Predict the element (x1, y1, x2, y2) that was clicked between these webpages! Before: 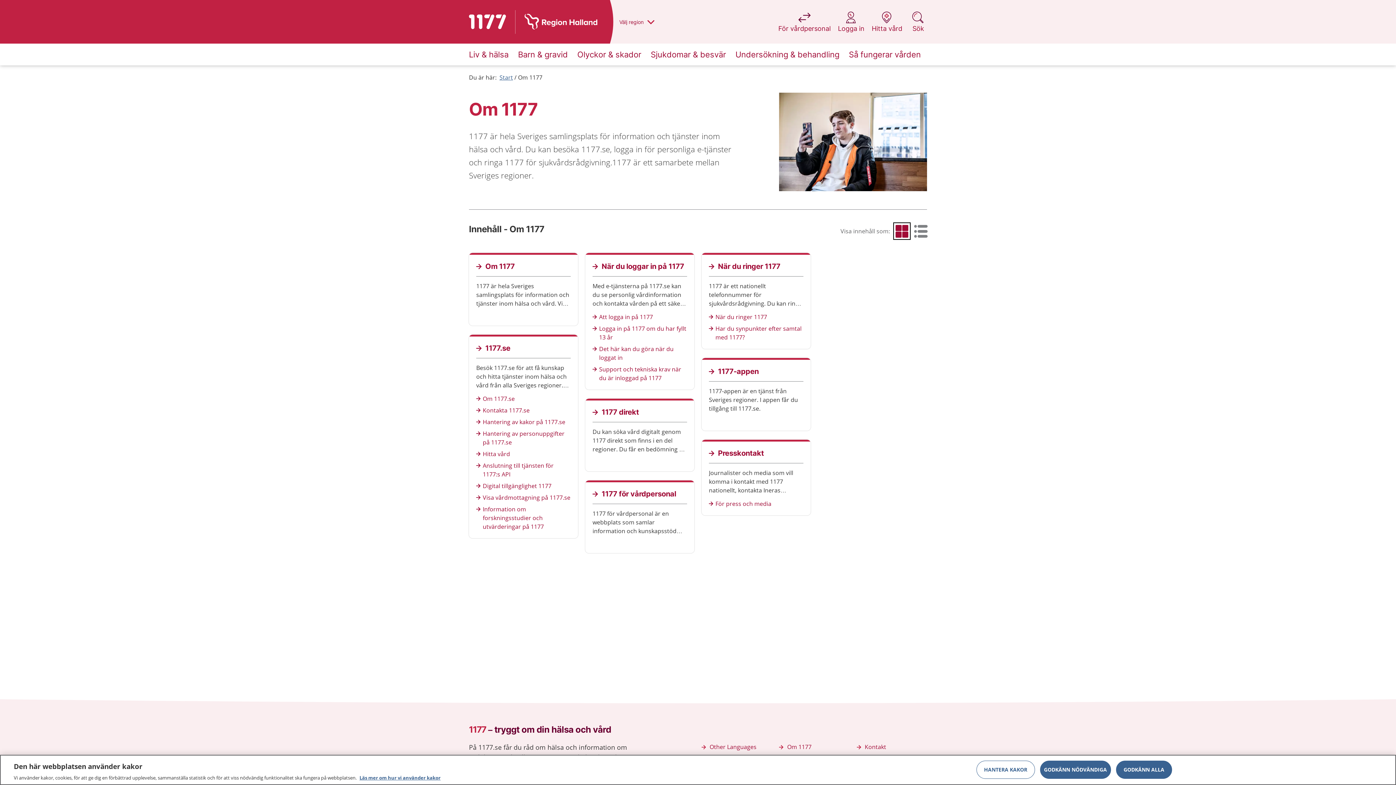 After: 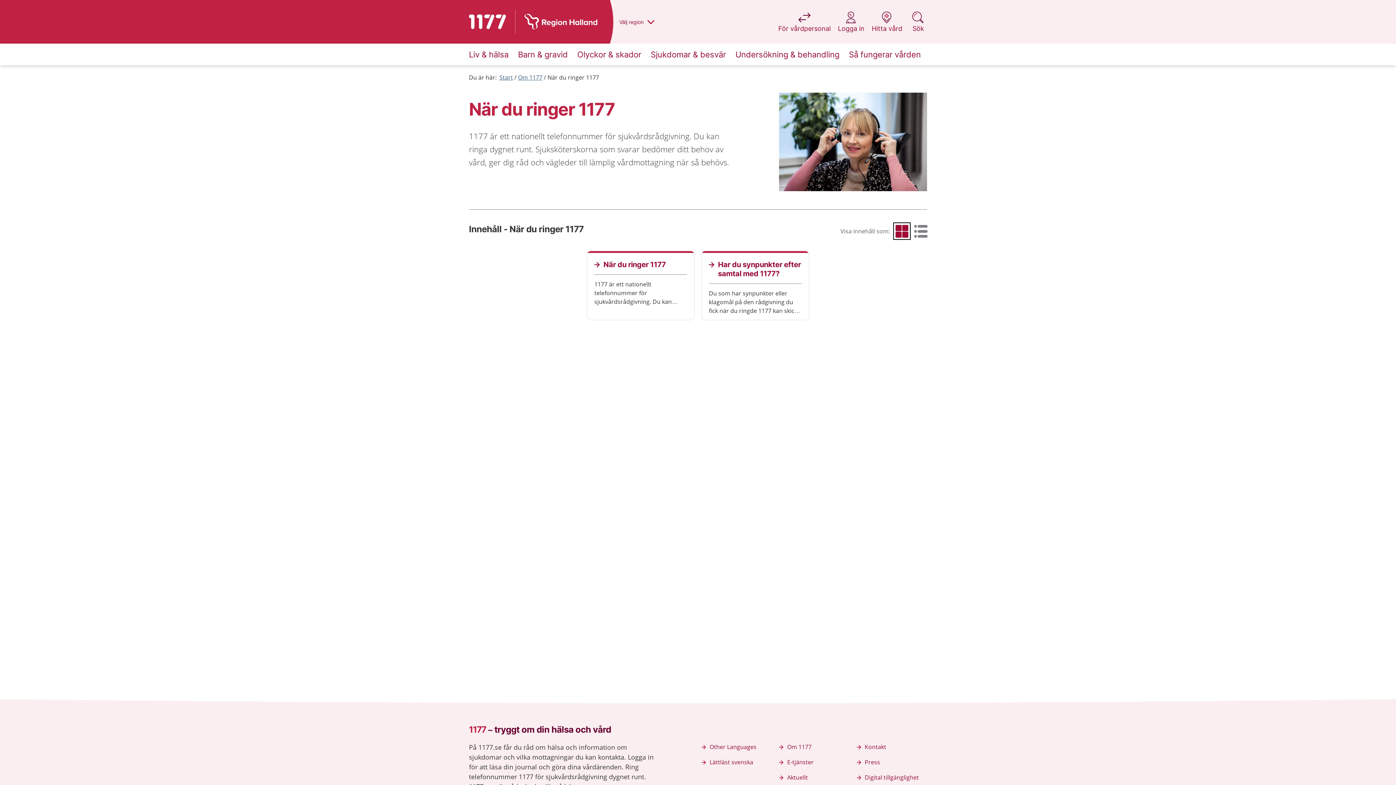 Action: label: När du ringer 1177 bbox: (709, 262, 803, 271)